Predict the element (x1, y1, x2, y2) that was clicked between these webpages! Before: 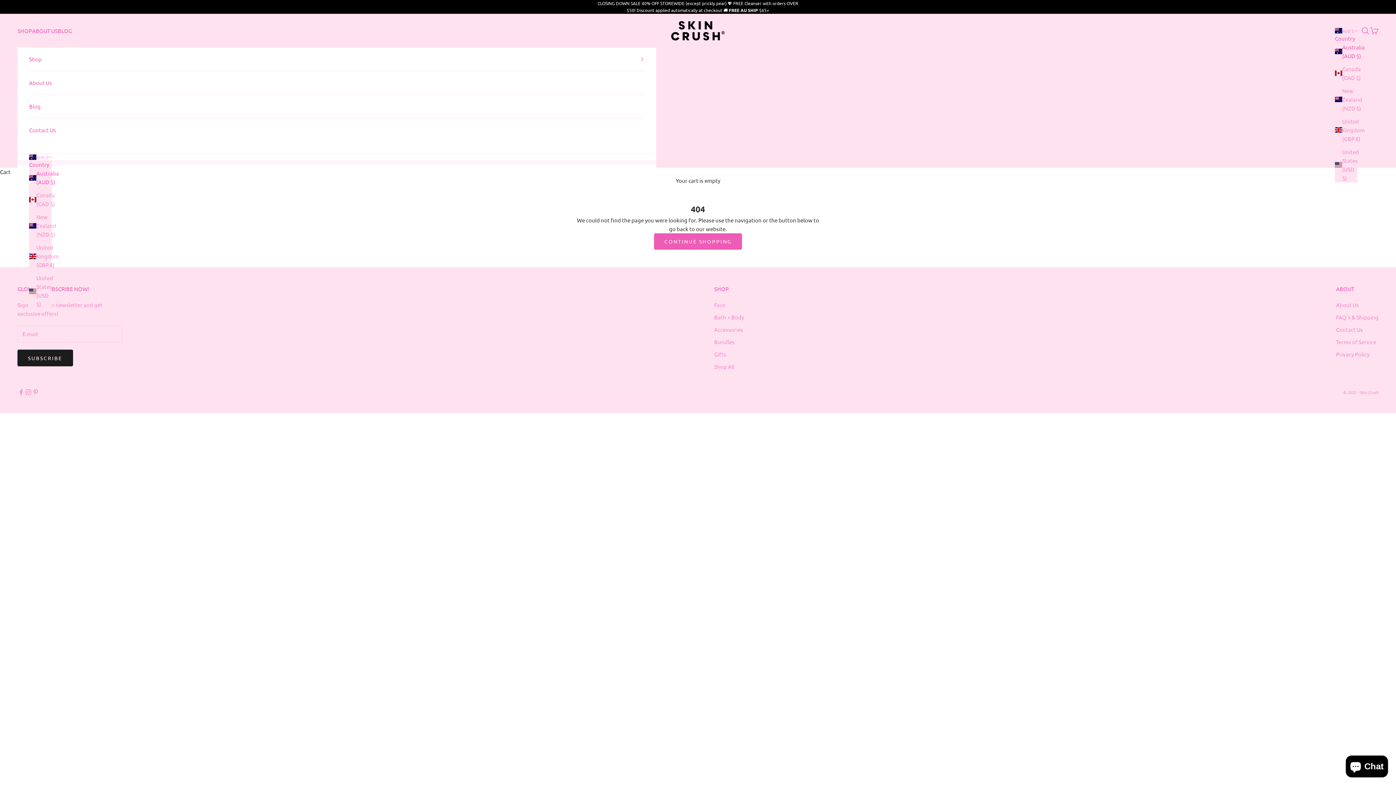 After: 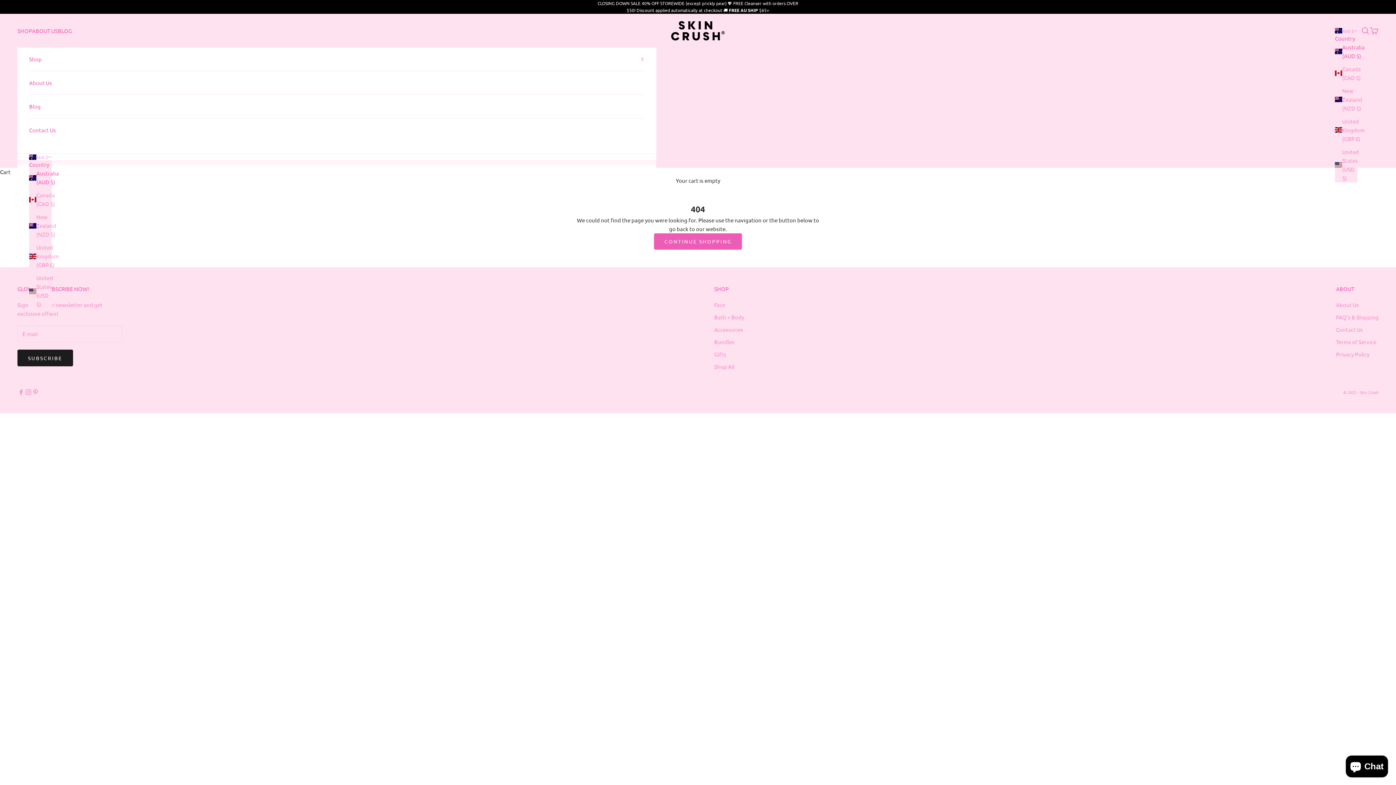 Action: bbox: (29, 169, 51, 186) label: Australia (AUD $)